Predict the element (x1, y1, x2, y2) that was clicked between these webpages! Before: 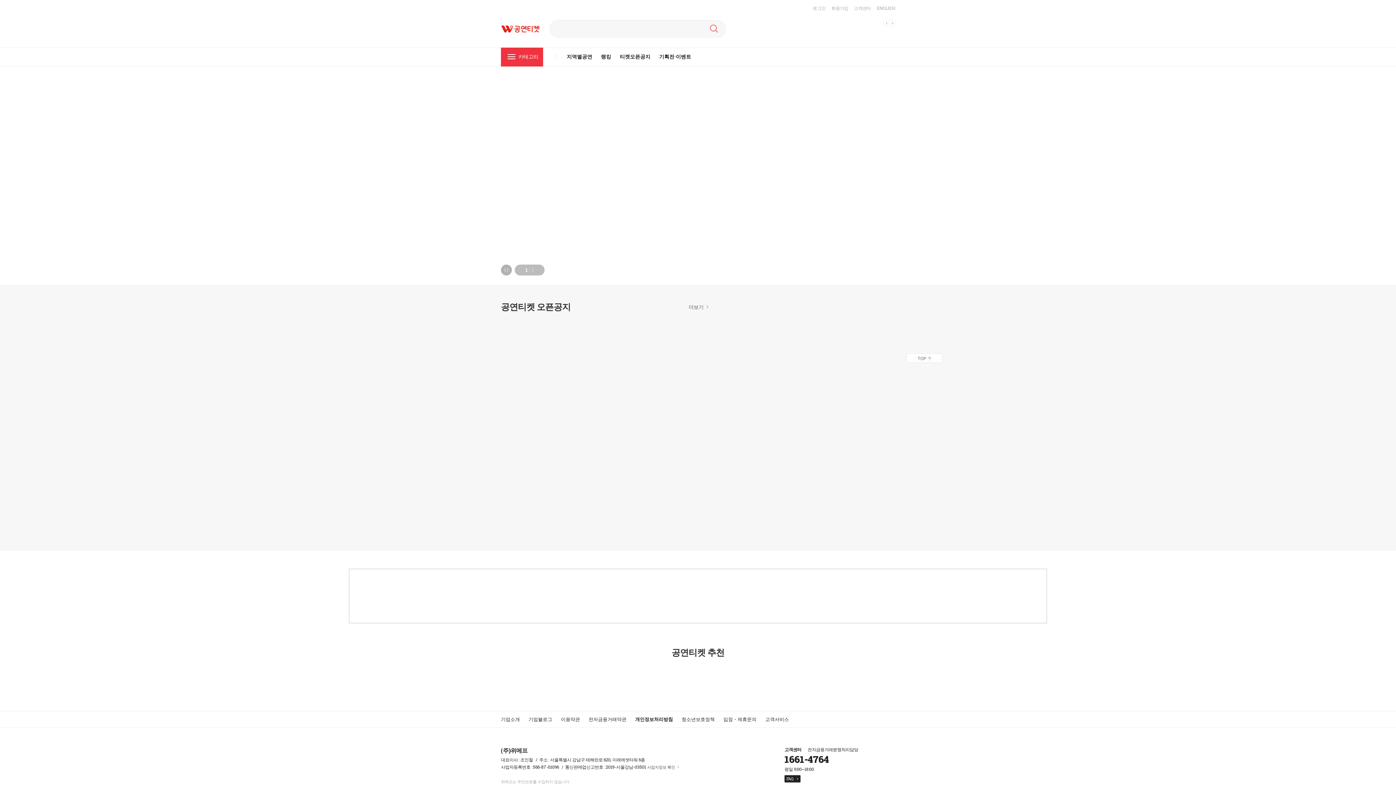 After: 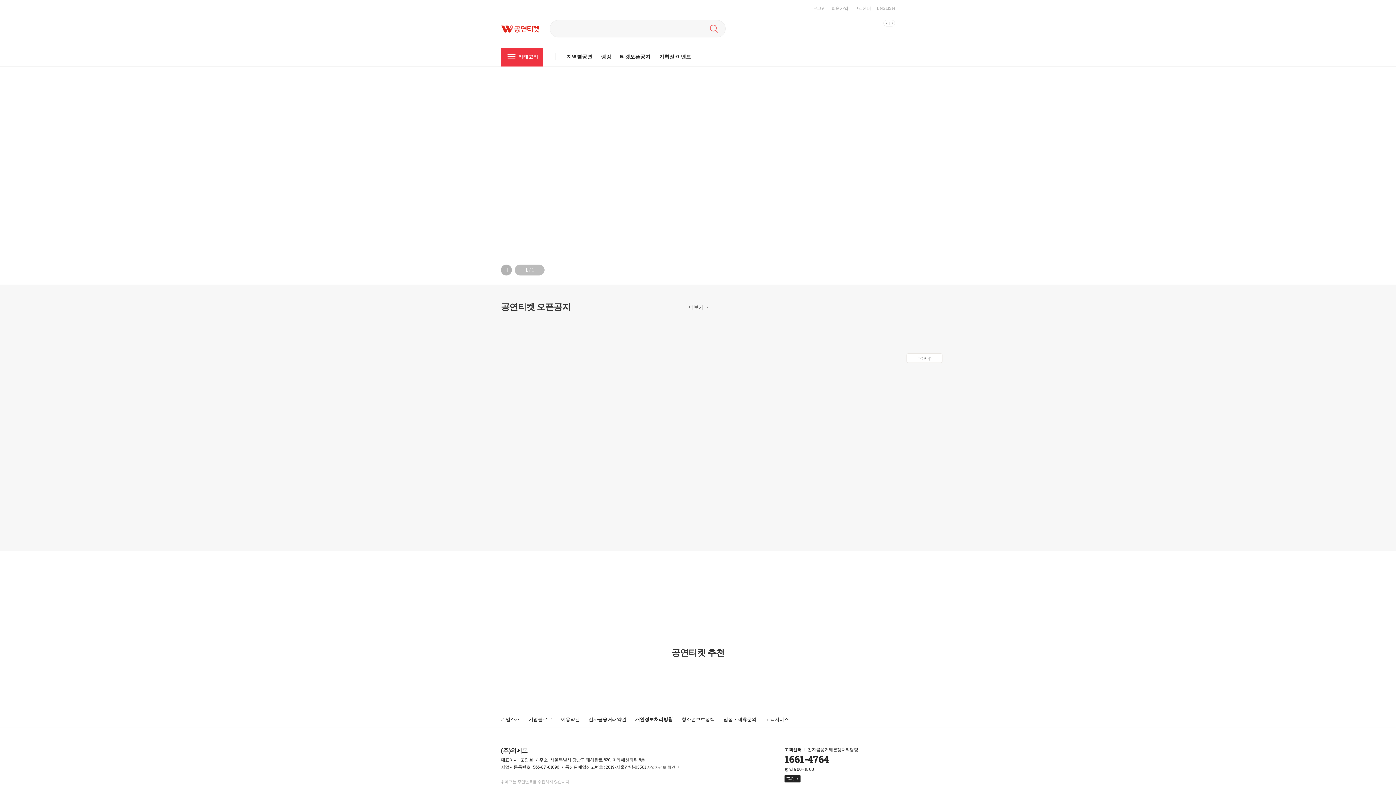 Action: bbox: (0, 569, 1396, 623)